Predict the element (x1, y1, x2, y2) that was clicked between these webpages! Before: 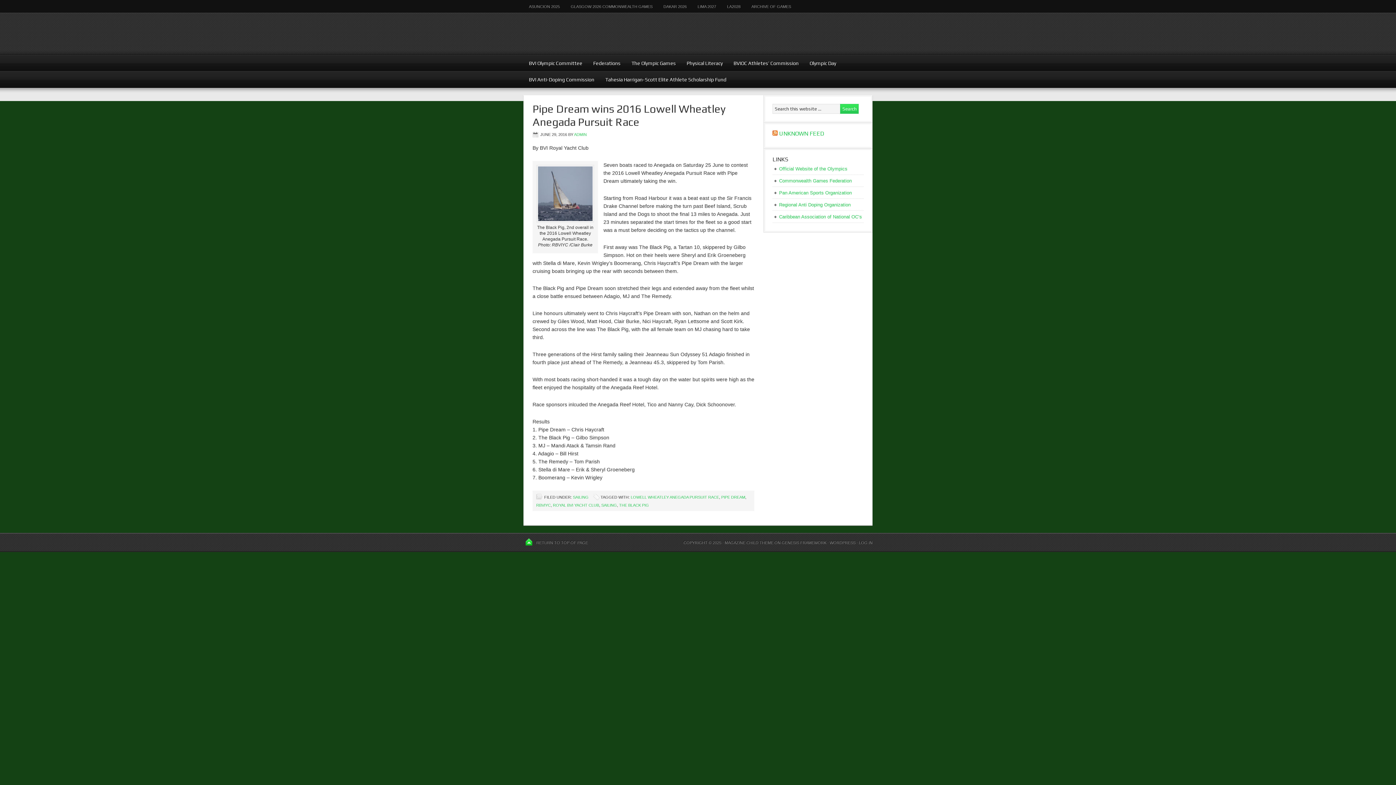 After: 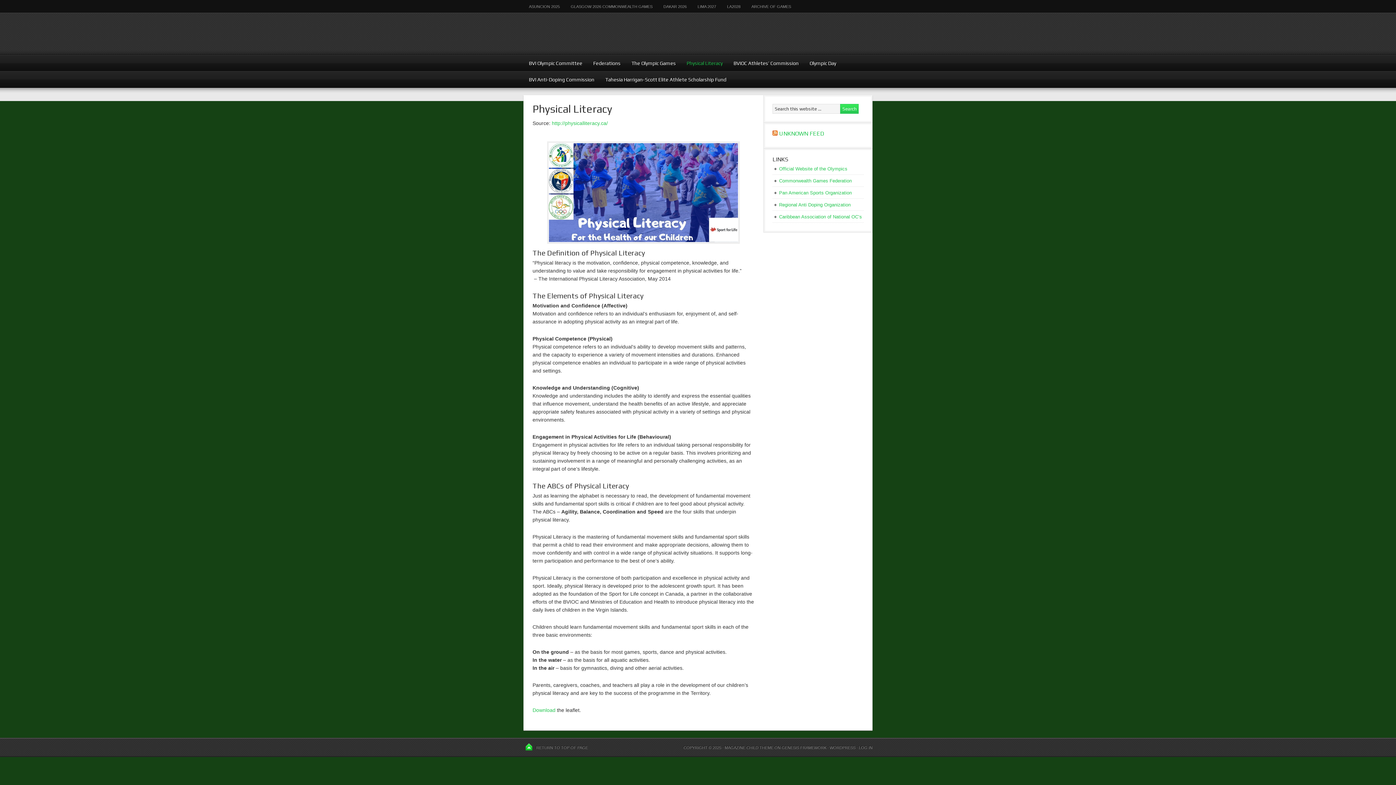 Action: bbox: (681, 54, 728, 71) label: Physical Literacy